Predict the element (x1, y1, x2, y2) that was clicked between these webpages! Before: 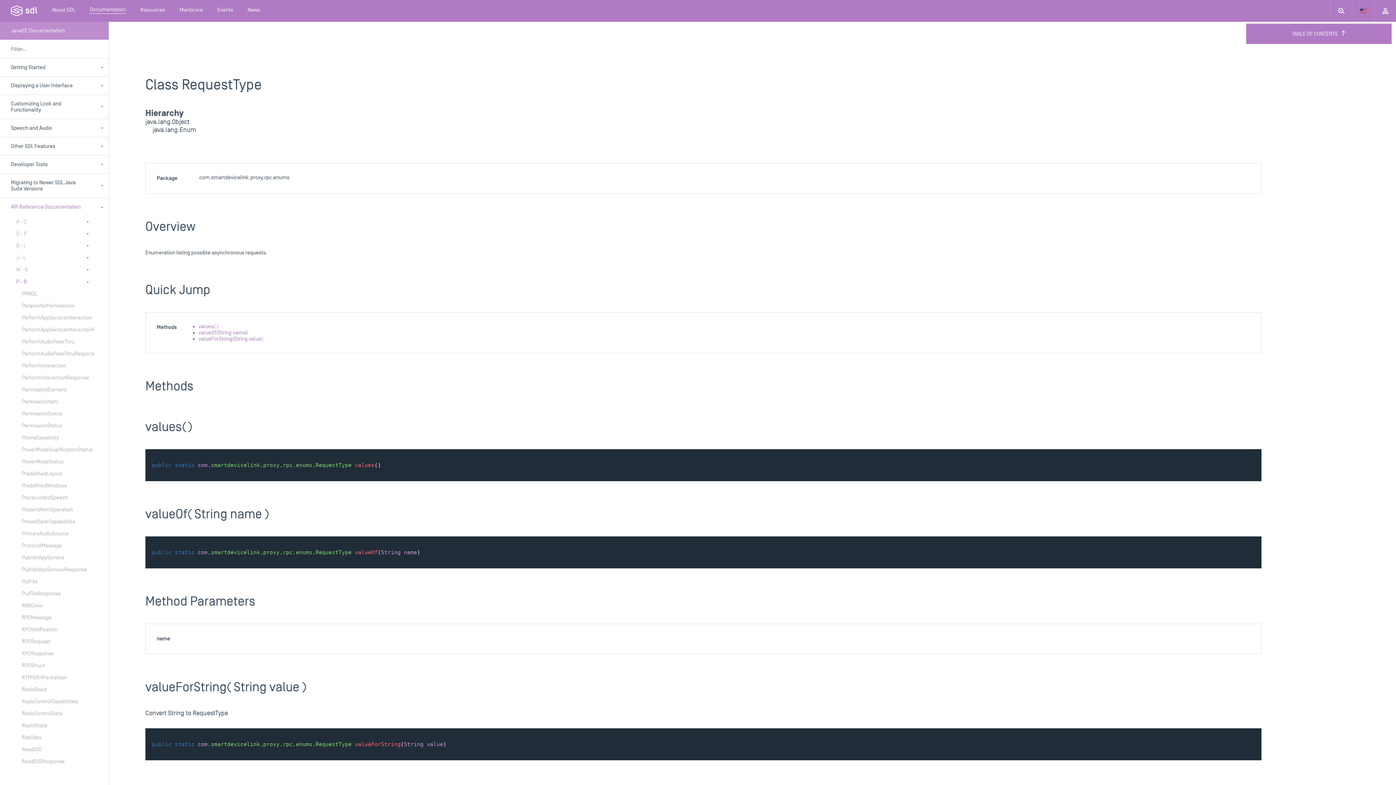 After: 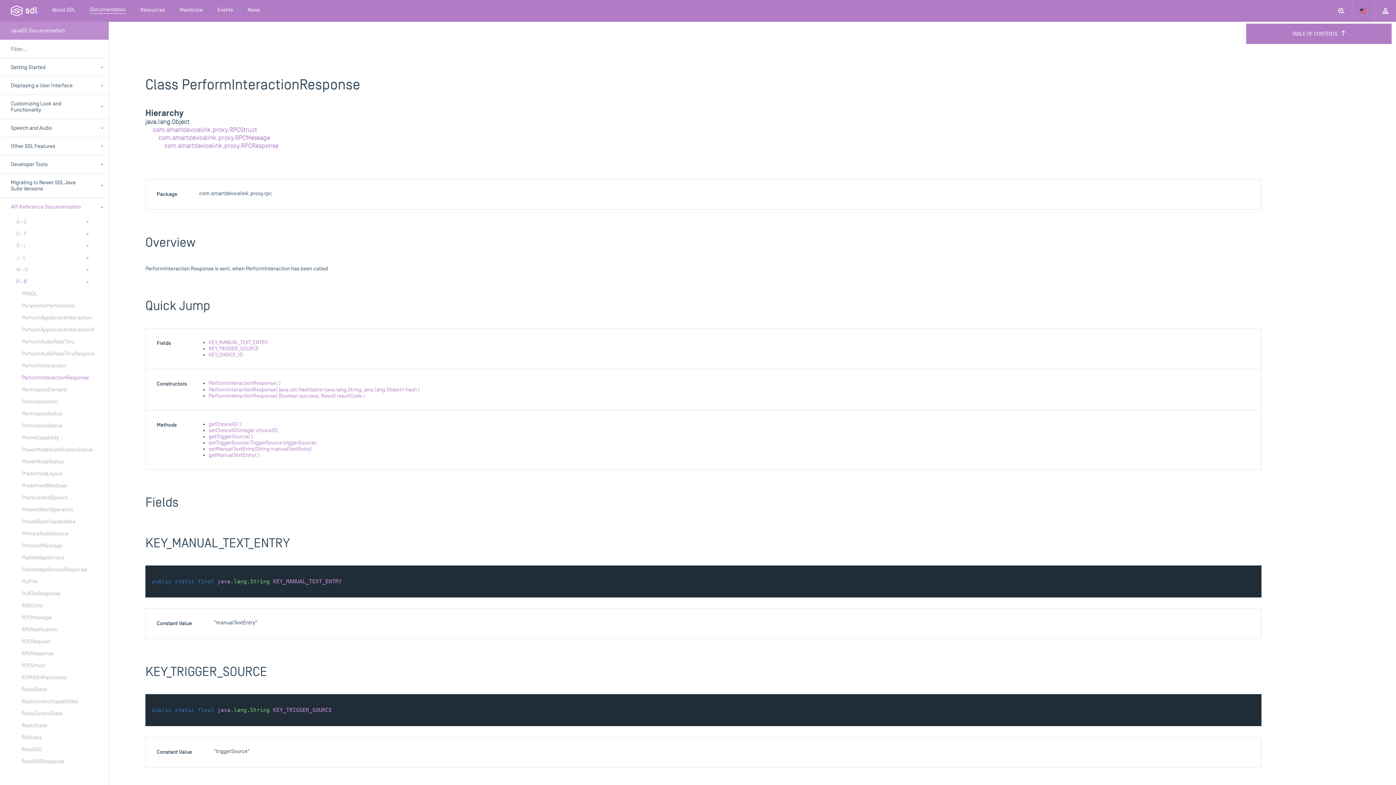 Action: label: PerformInteractionResponse bbox: (10, 372, 79, 384)